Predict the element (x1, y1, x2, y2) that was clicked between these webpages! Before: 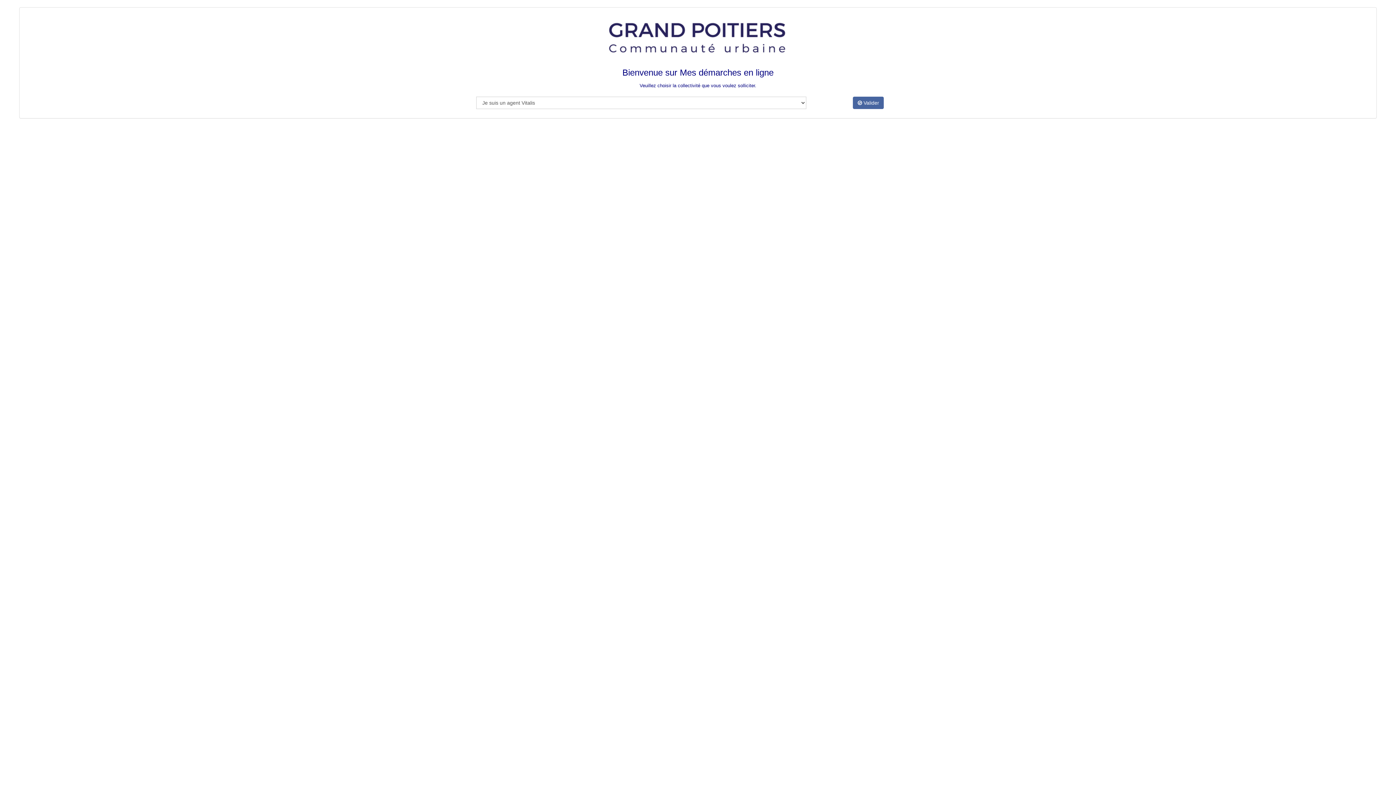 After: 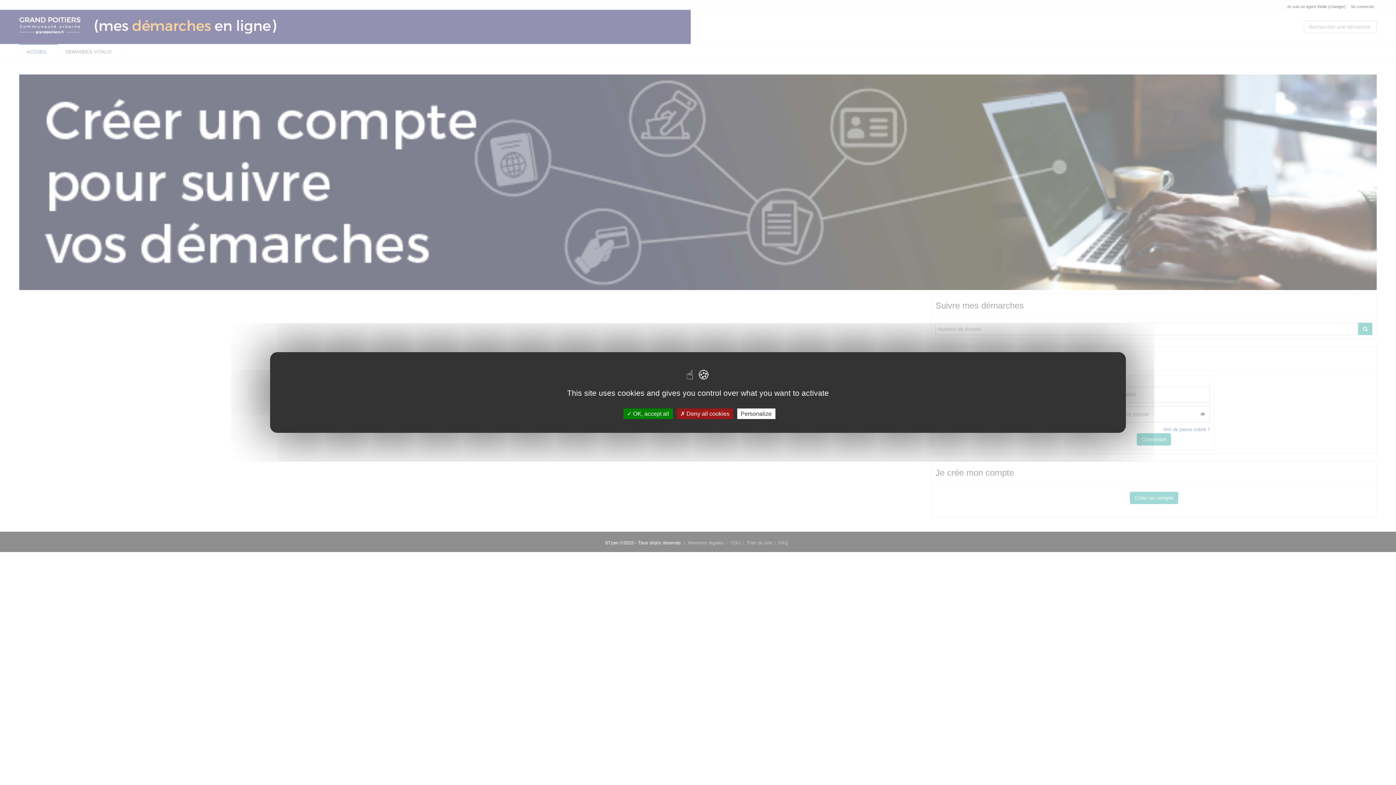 Action: bbox: (853, 96, 884, 109) label:  Valider